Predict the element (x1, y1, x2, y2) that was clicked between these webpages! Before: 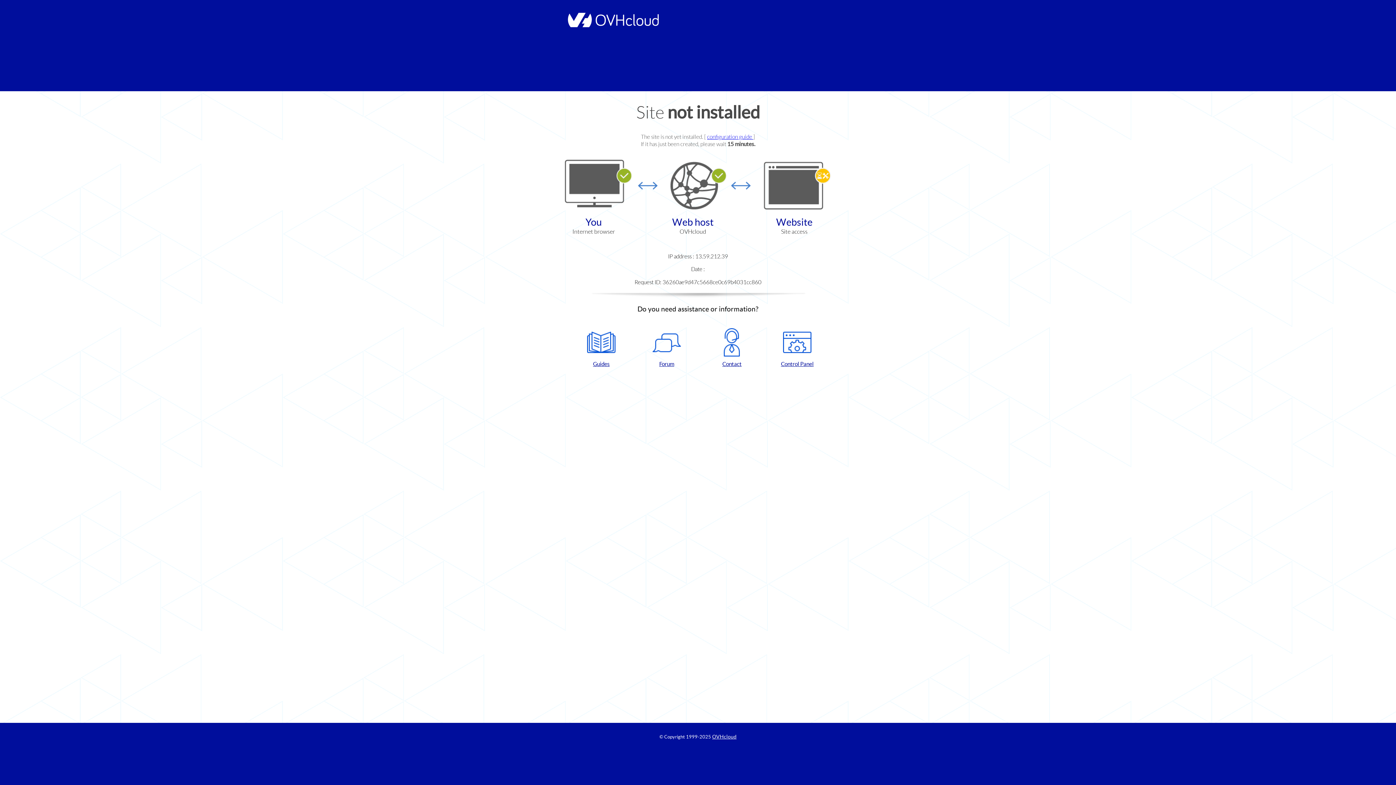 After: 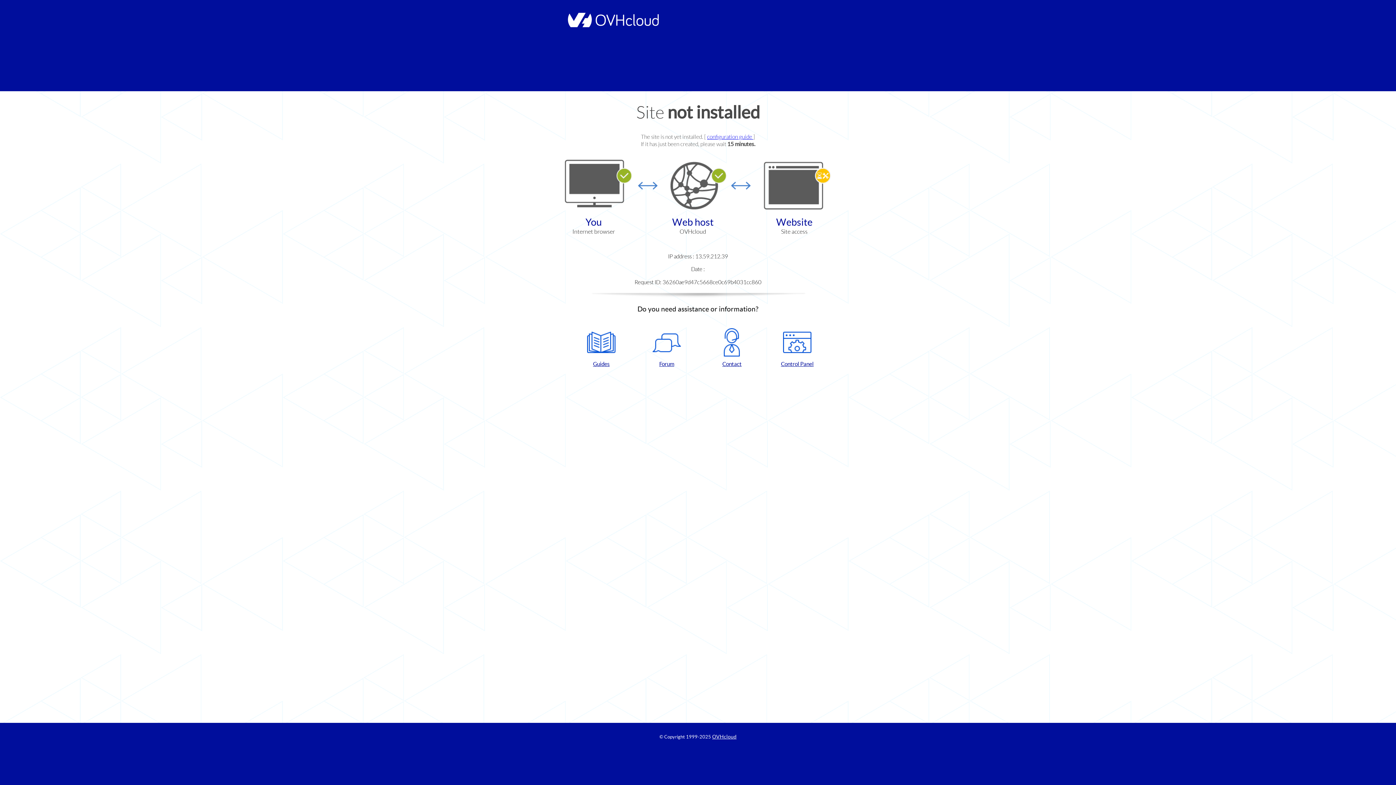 Action: label: Control Panel bbox: (768, 328, 826, 367)